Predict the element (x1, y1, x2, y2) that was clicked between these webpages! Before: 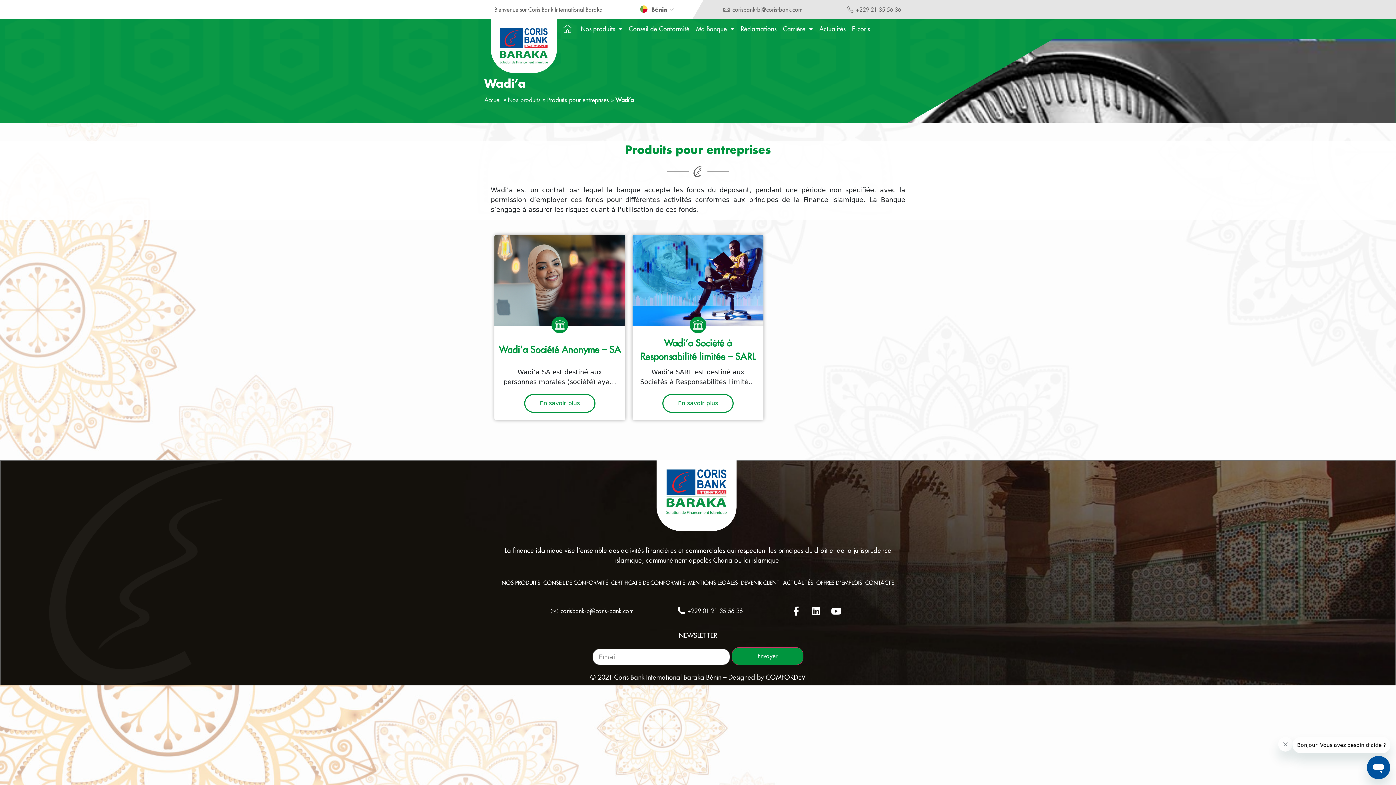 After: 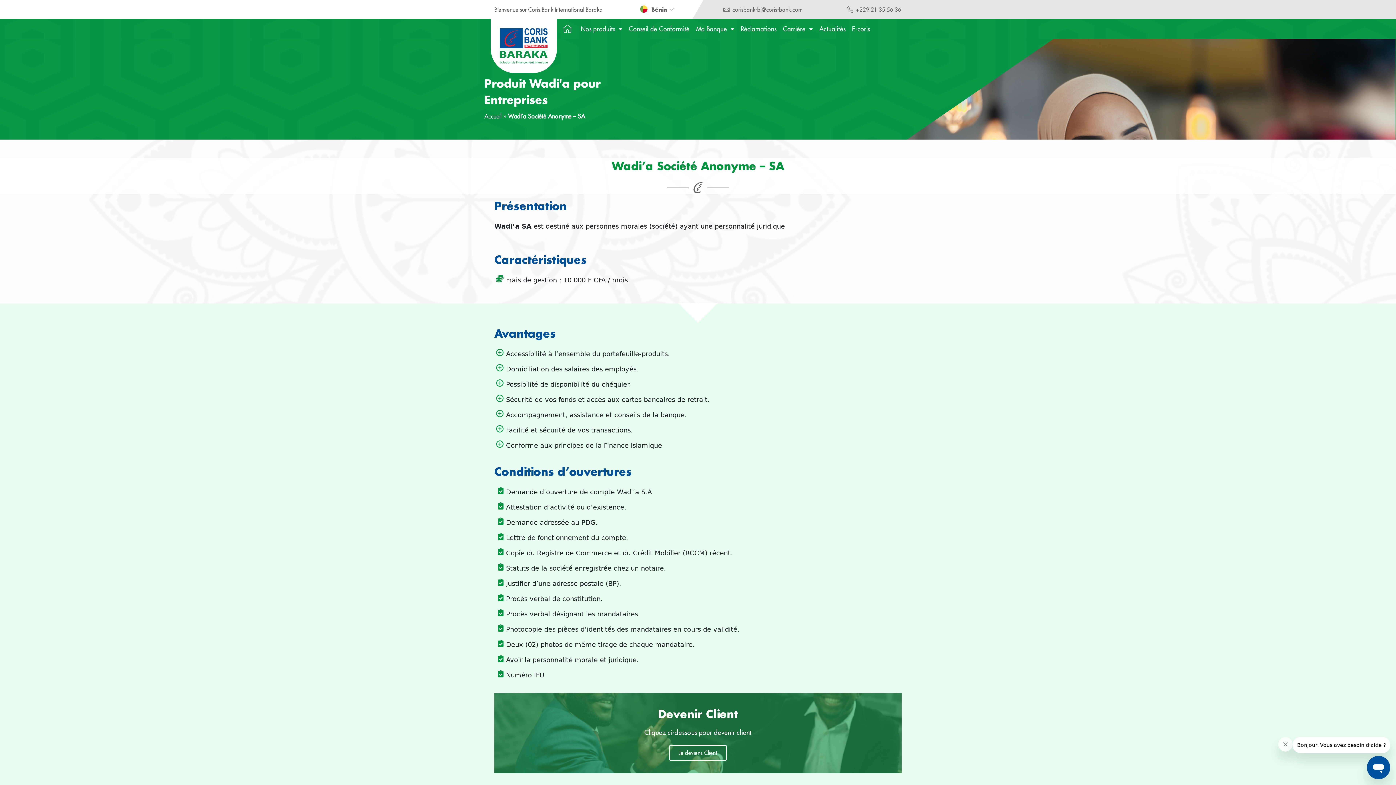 Action: bbox: (498, 343, 621, 355) label: Wadi’a Société Anonyme – SA